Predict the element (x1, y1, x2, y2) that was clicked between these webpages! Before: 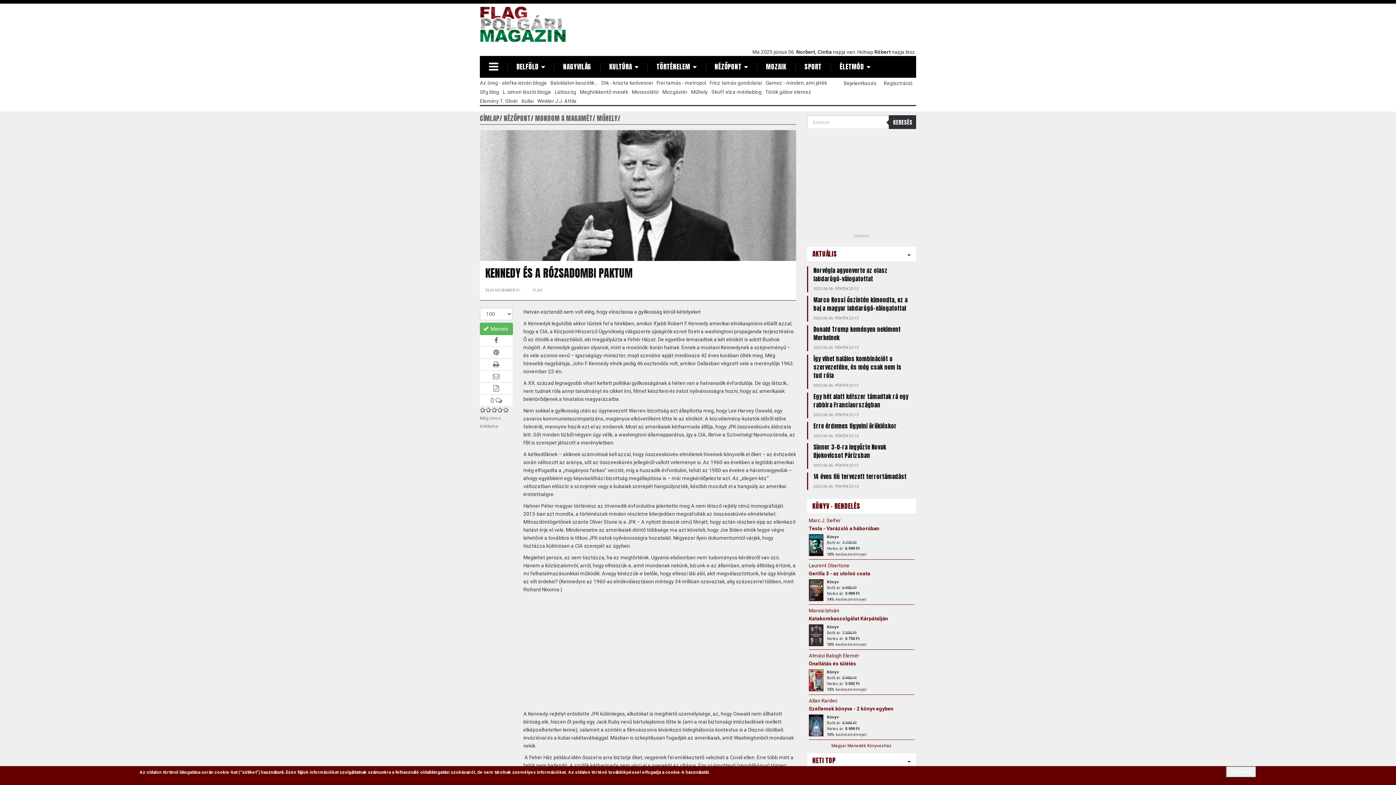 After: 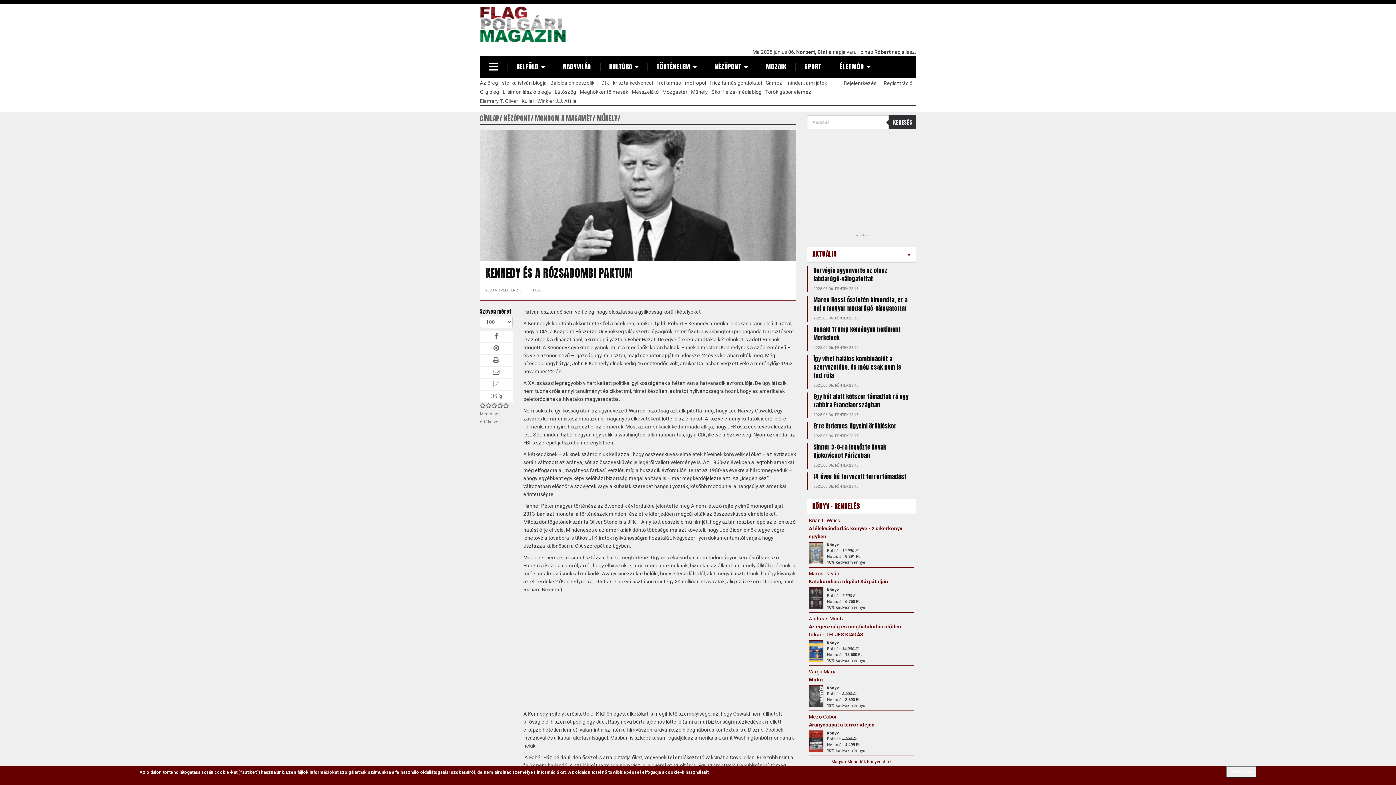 Action: label:  Mentés bbox: (480, 322, 513, 335)